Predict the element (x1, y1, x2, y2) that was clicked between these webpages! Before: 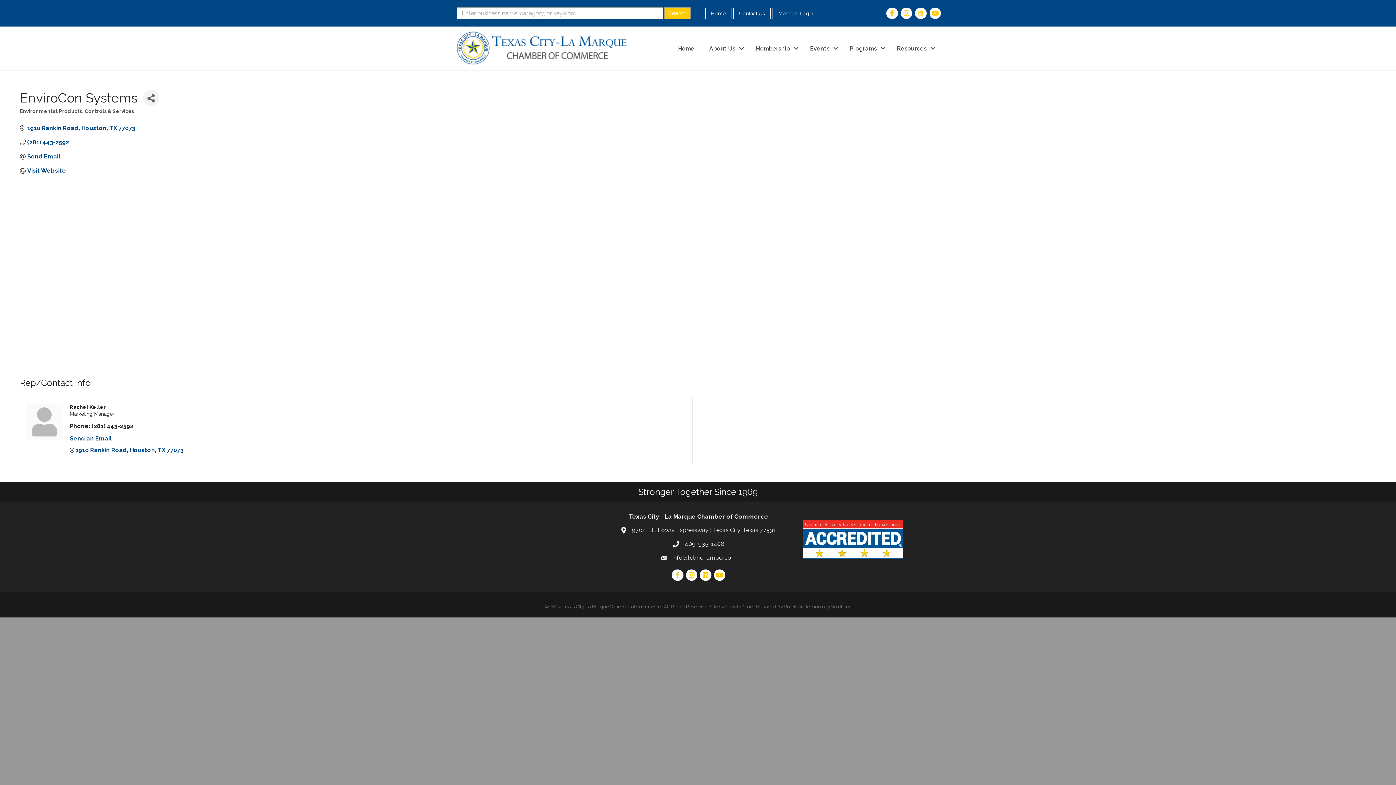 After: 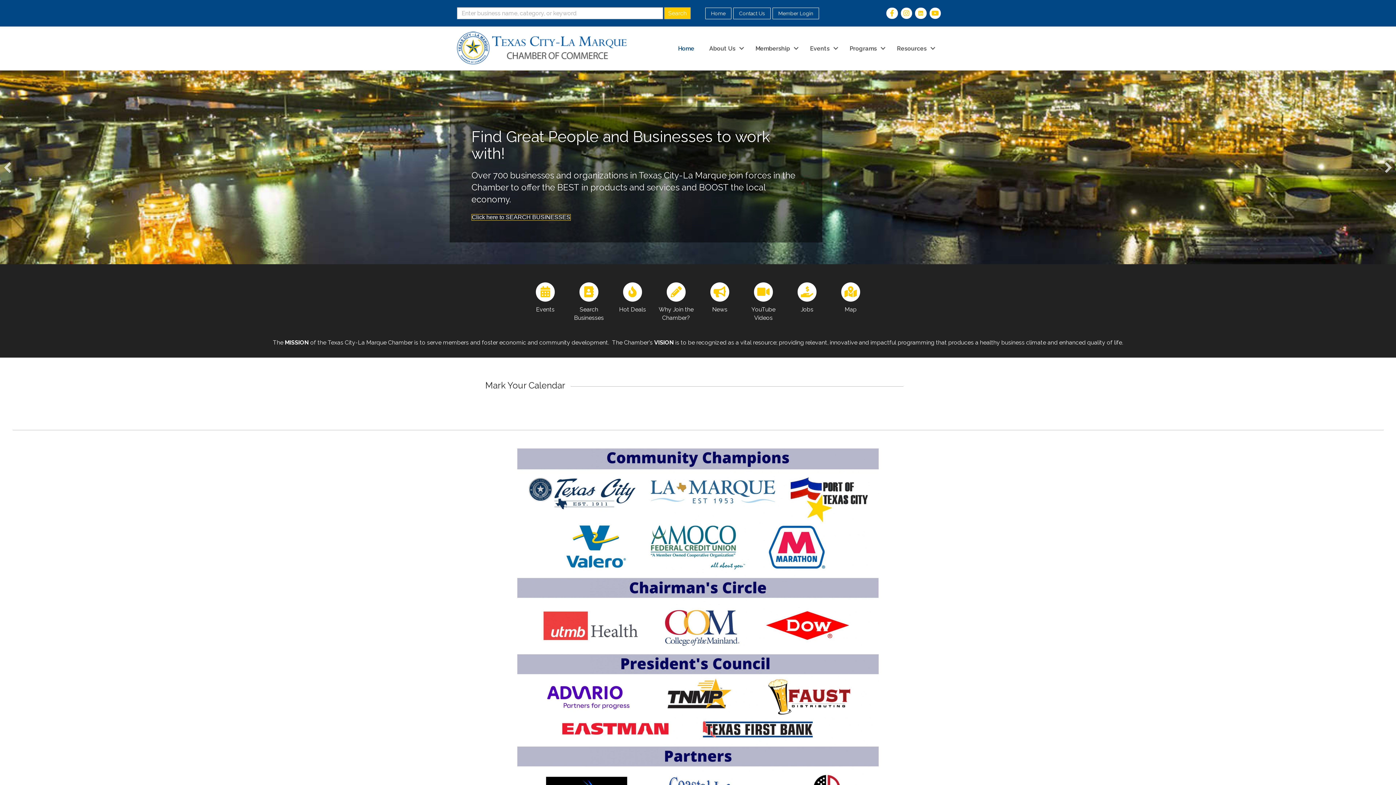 Action: bbox: (889, 40, 939, 56) label: Resources